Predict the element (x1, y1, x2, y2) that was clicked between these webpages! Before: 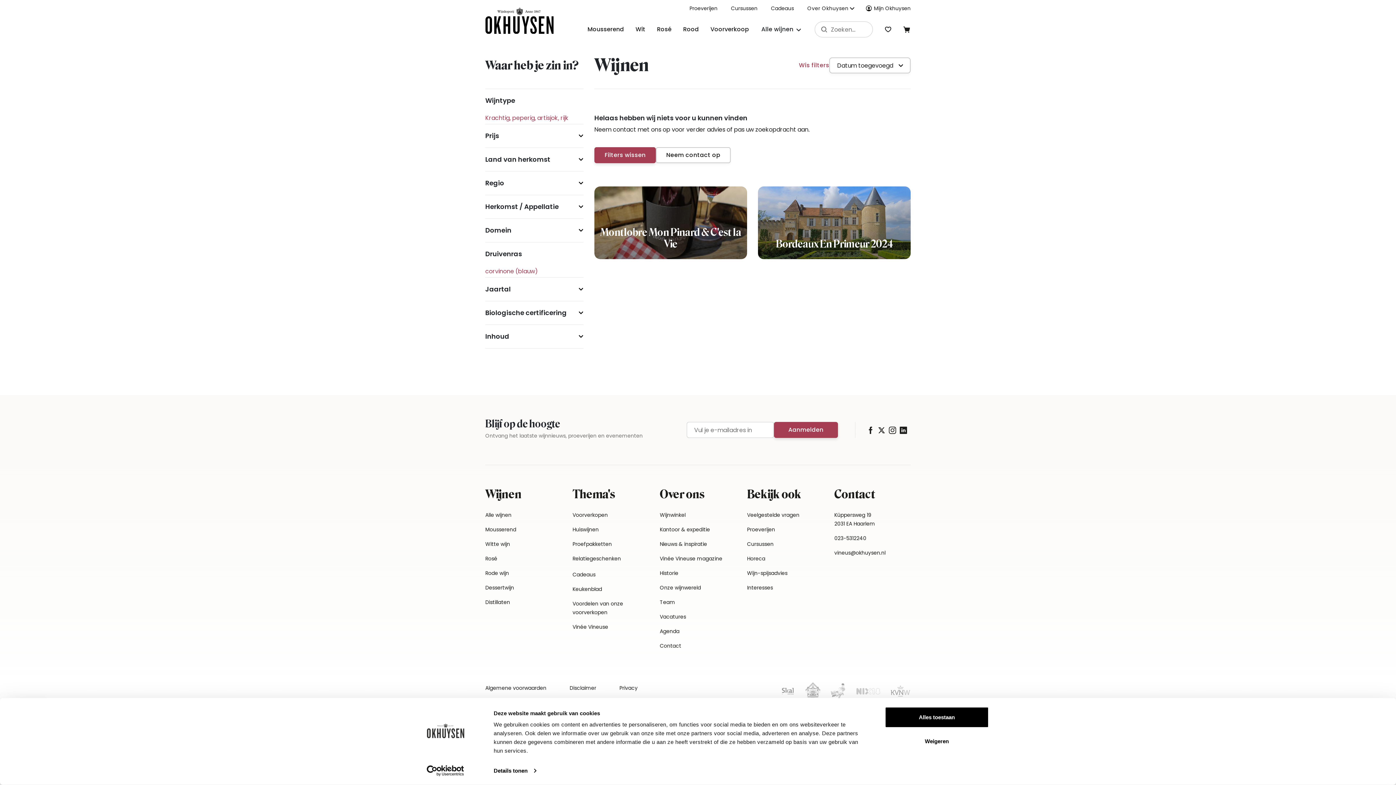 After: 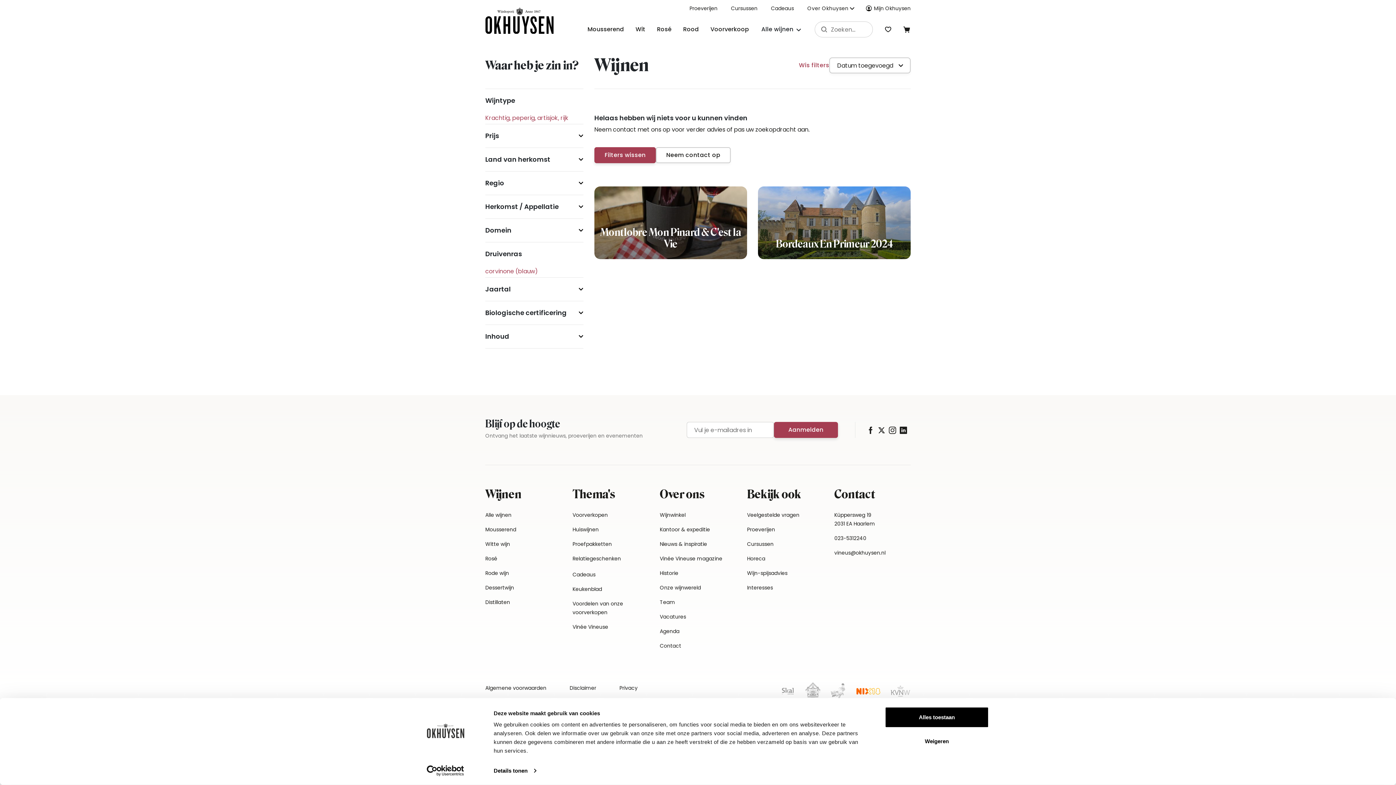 Action: bbox: (855, 685, 881, 697)